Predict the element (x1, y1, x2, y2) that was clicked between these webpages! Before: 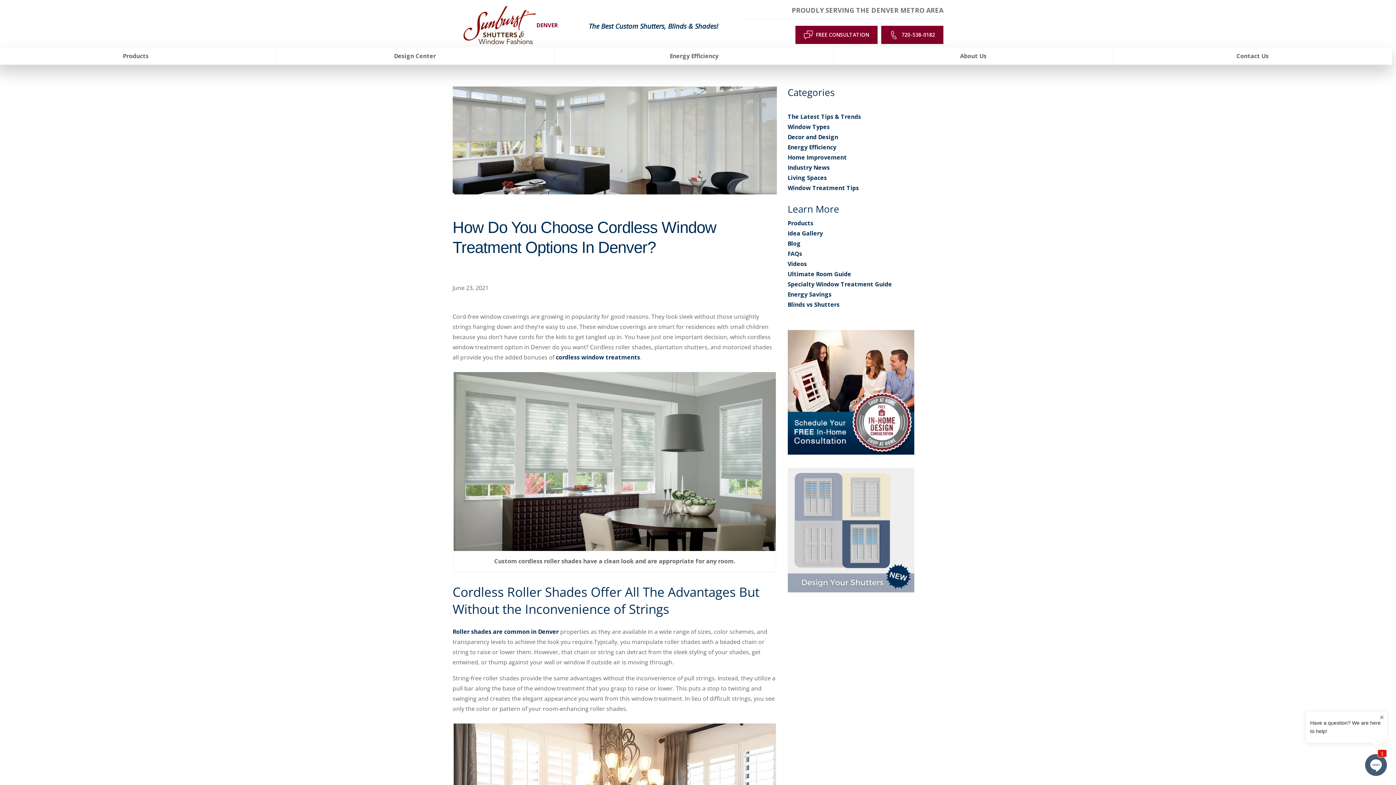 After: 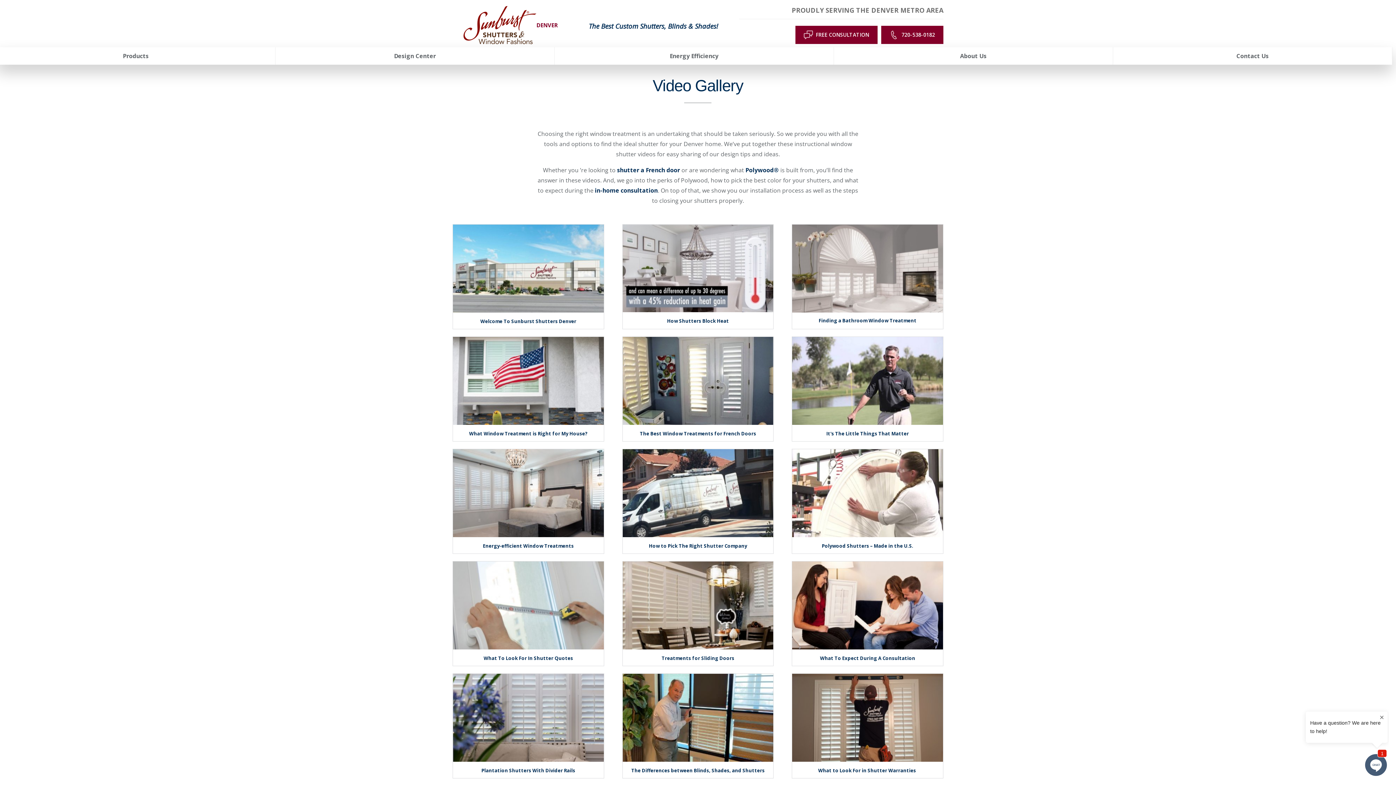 Action: bbox: (787, 259, 807, 267) label: Videos